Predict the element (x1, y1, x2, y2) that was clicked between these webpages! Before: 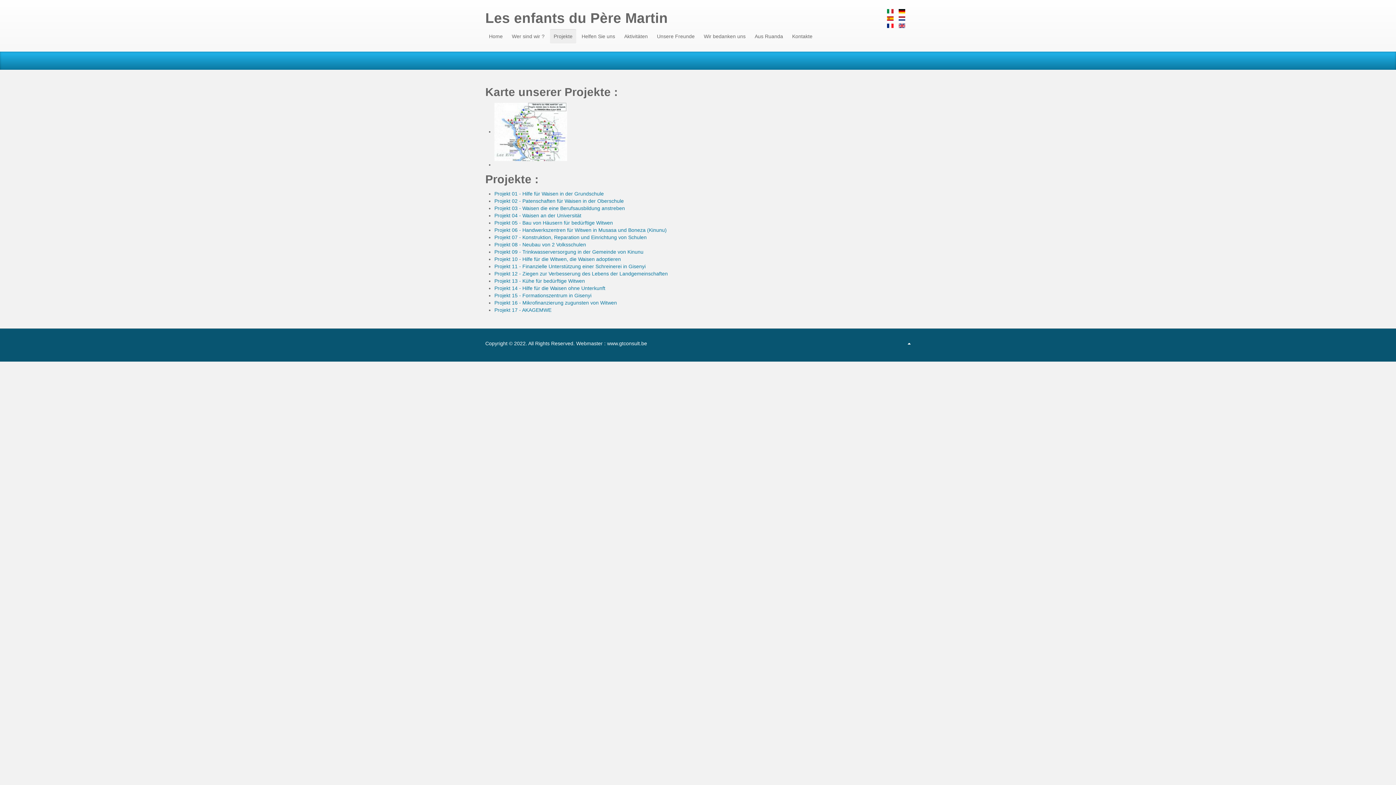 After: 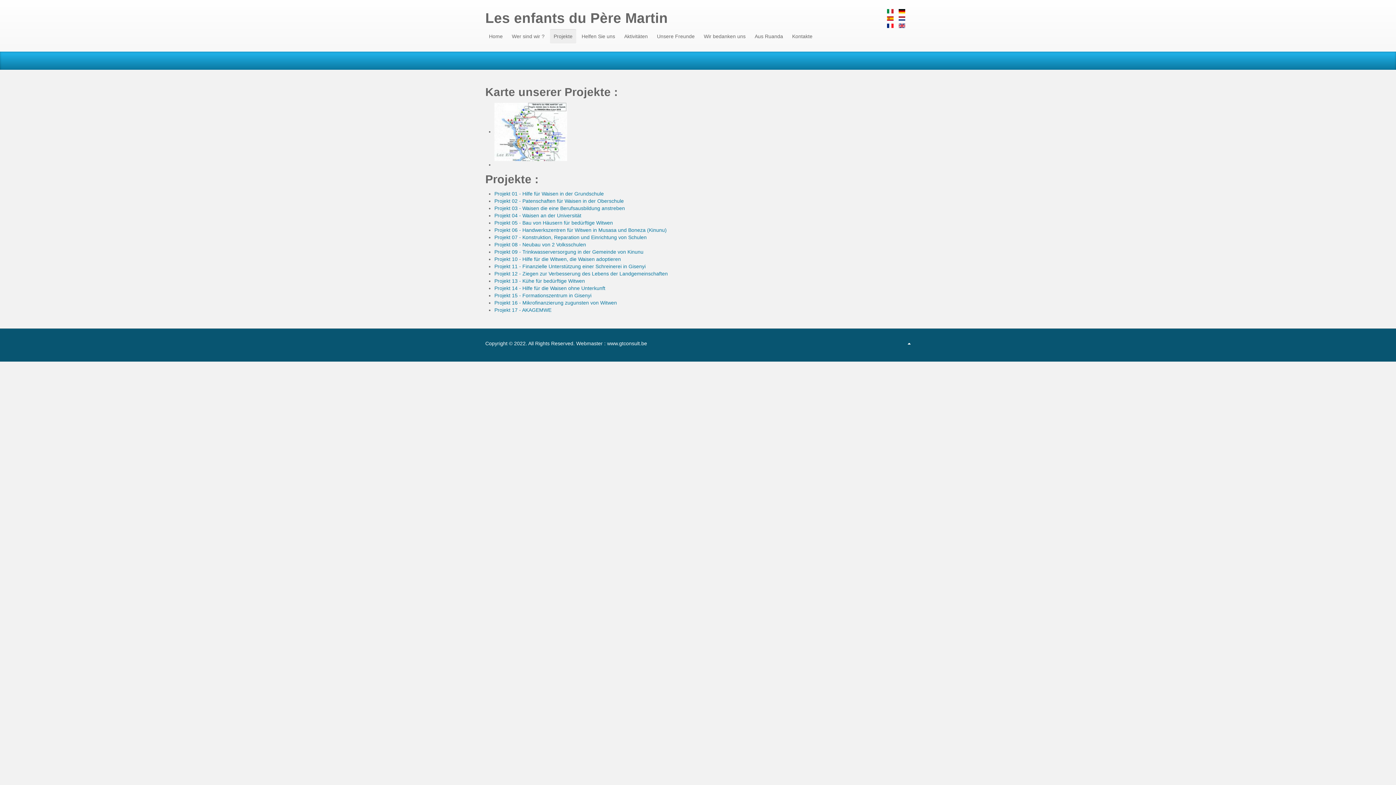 Action: bbox: (494, 128, 567, 134)